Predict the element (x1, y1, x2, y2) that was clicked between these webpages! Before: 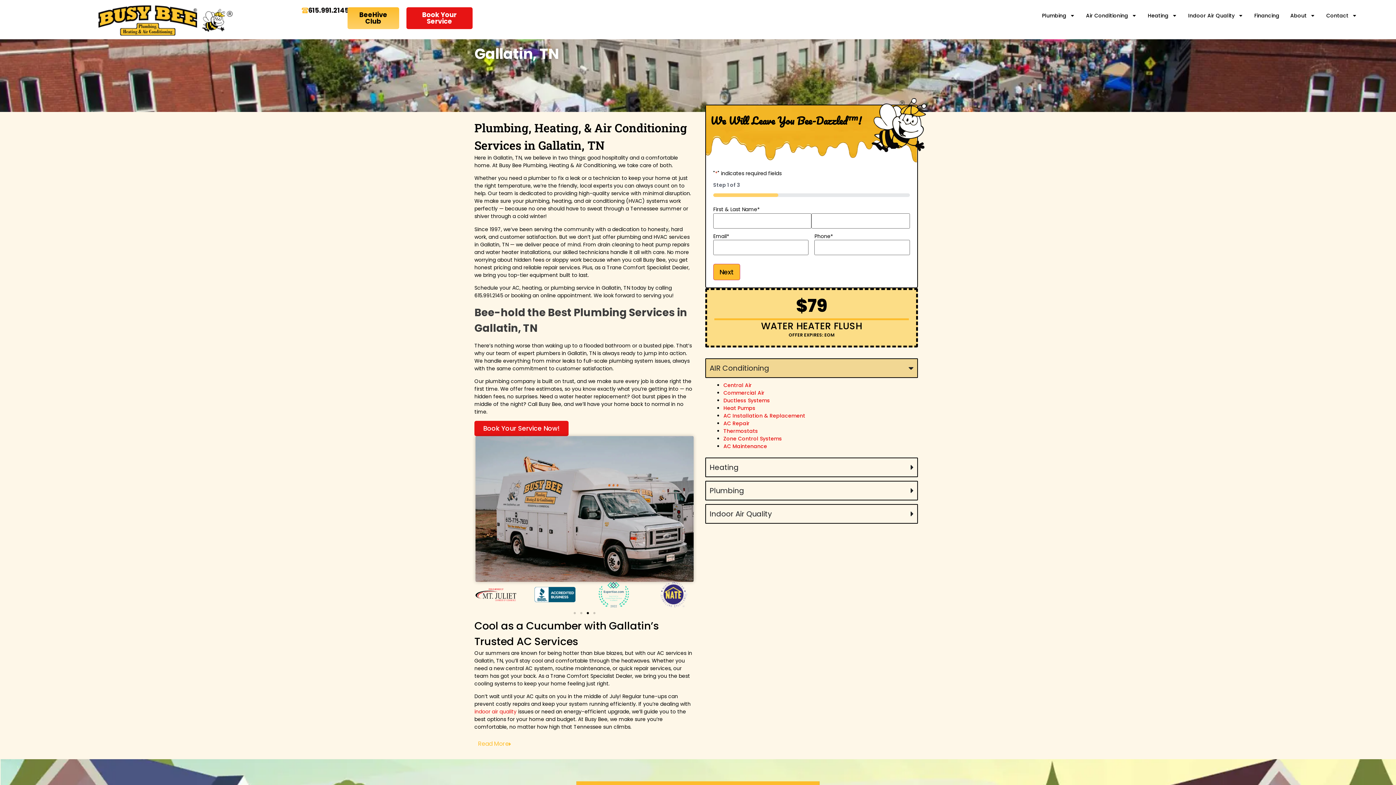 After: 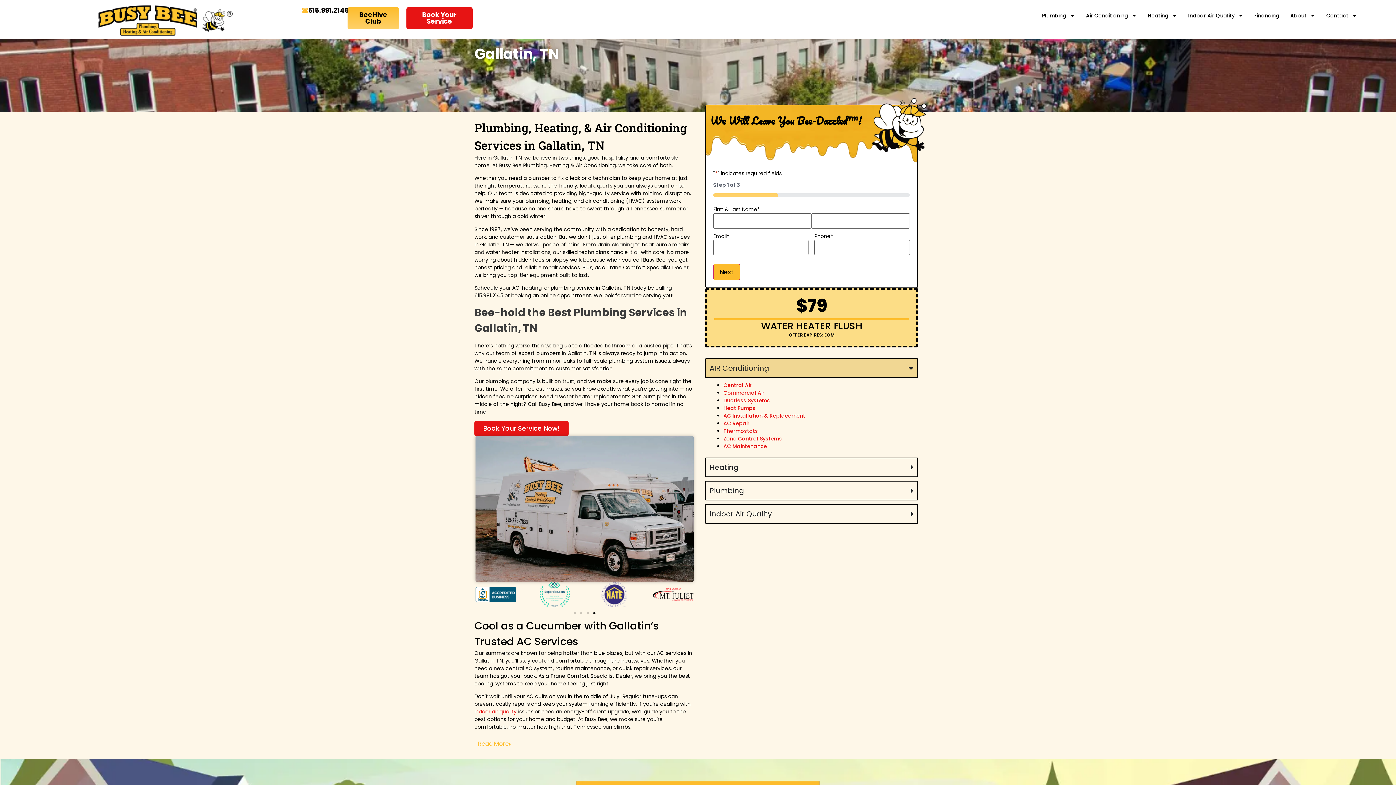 Action: bbox: (479, 591, 486, 598) label: Previous slide